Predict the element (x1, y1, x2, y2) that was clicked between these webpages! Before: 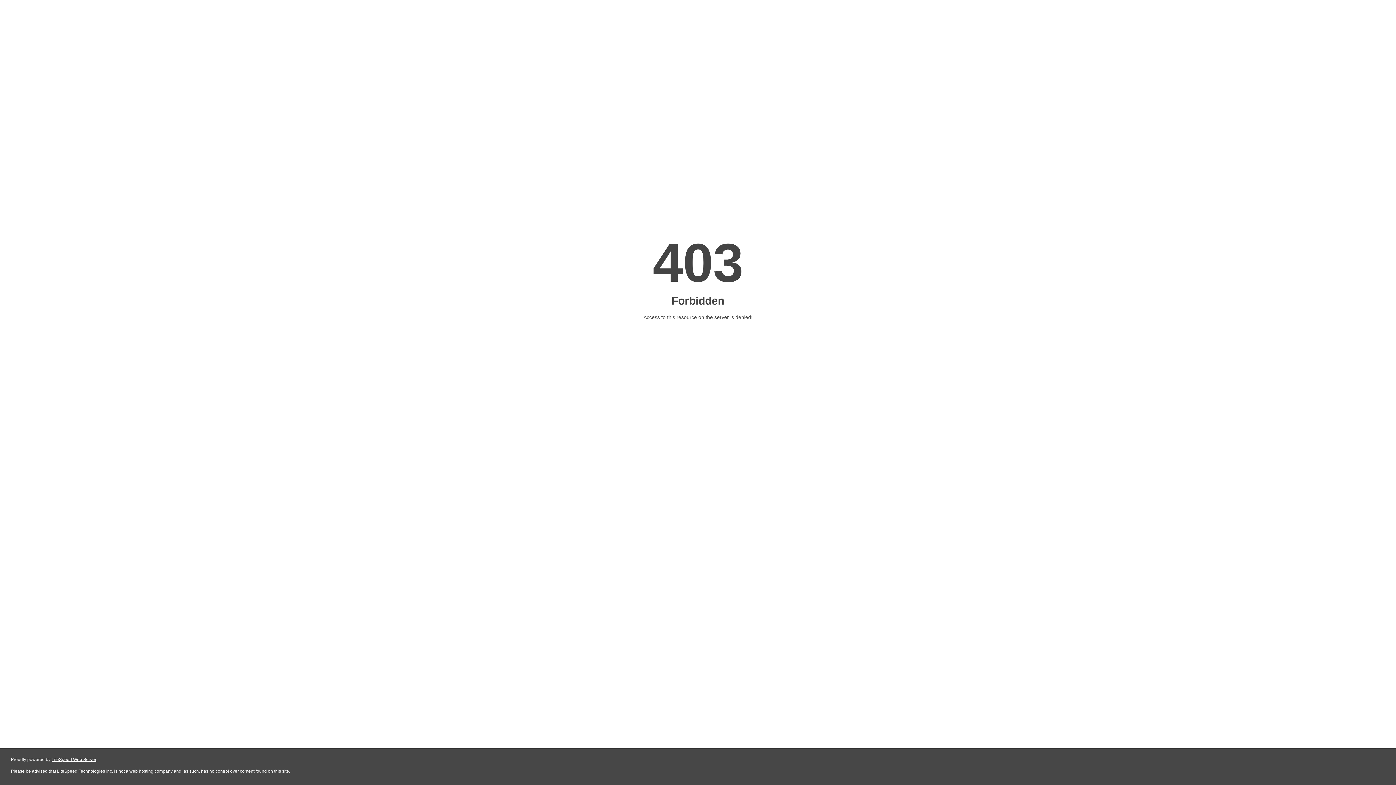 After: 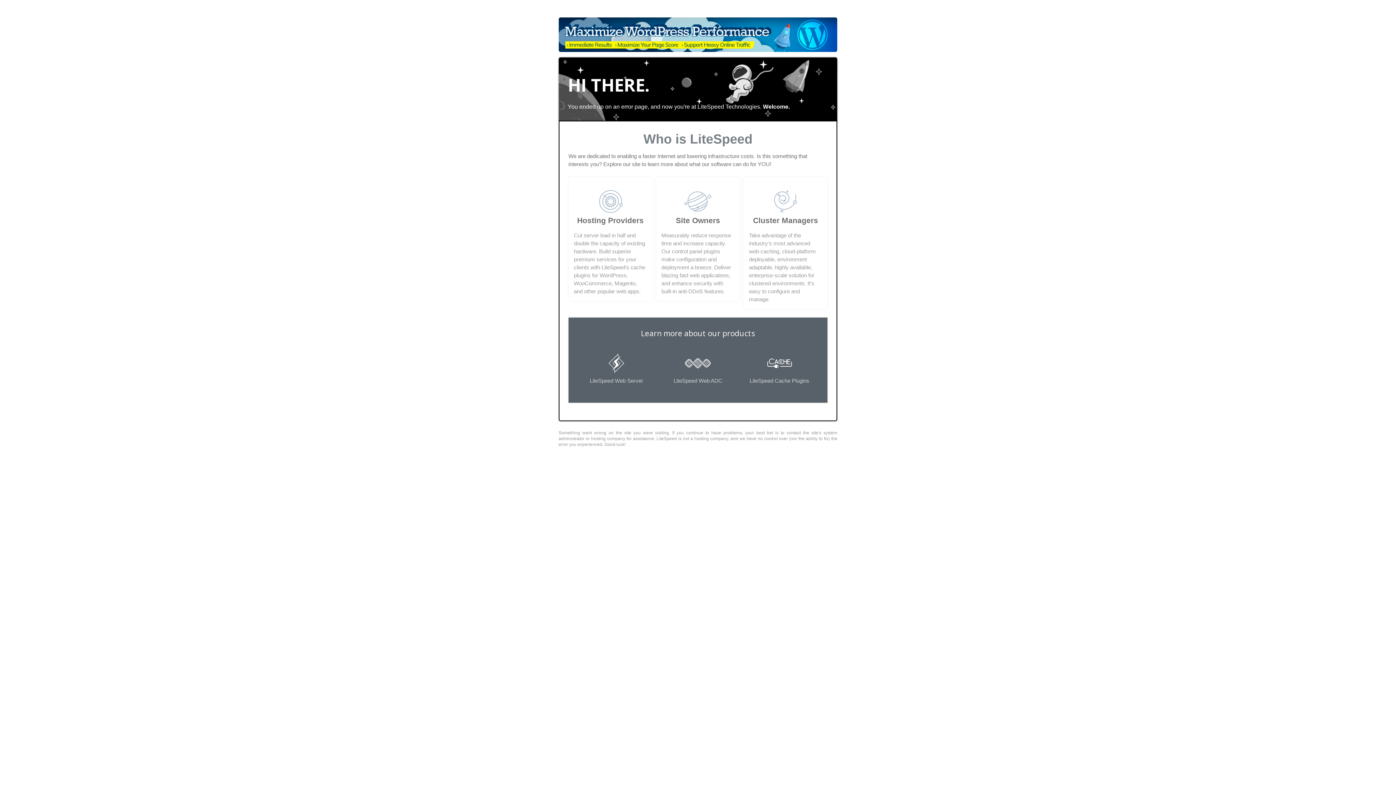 Action: label: LiteSpeed Web Server bbox: (51, 757, 96, 762)